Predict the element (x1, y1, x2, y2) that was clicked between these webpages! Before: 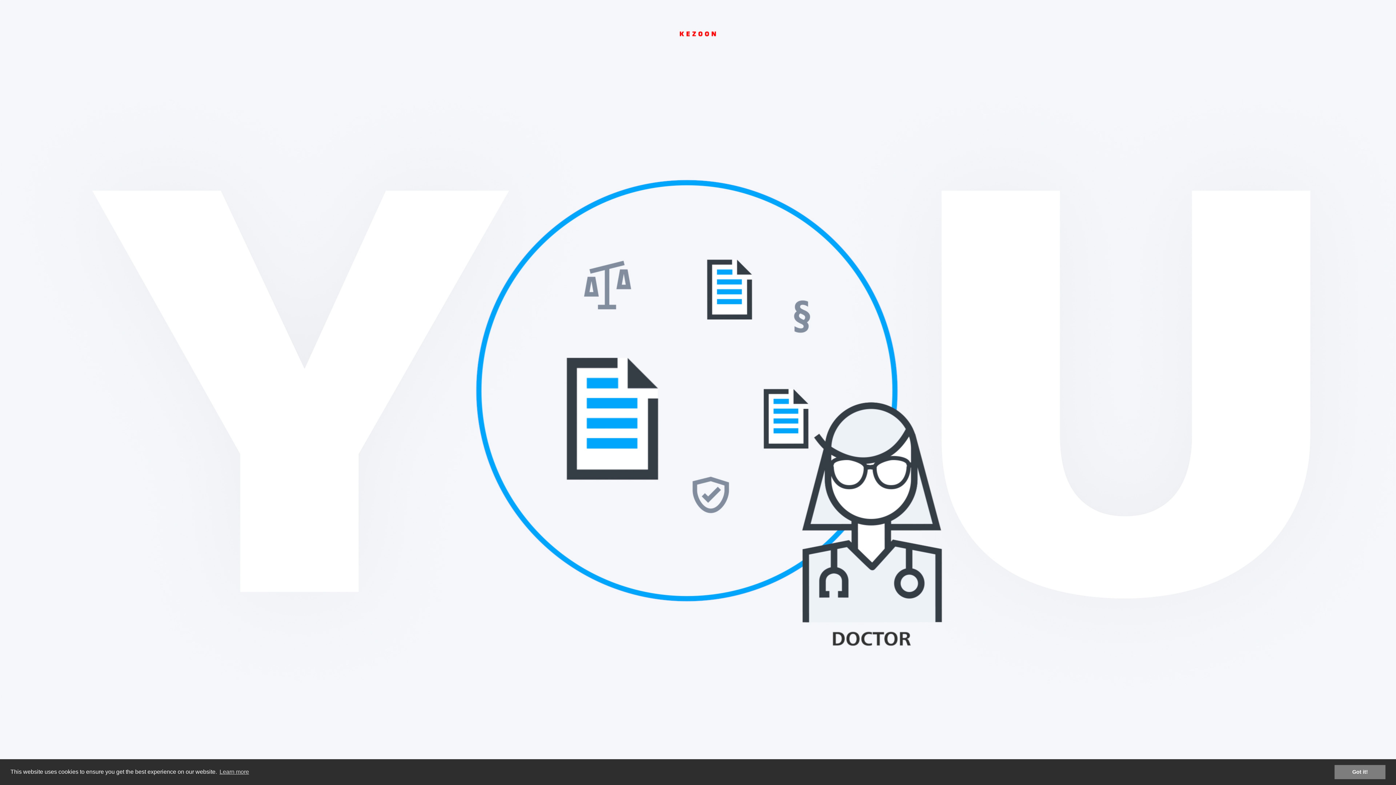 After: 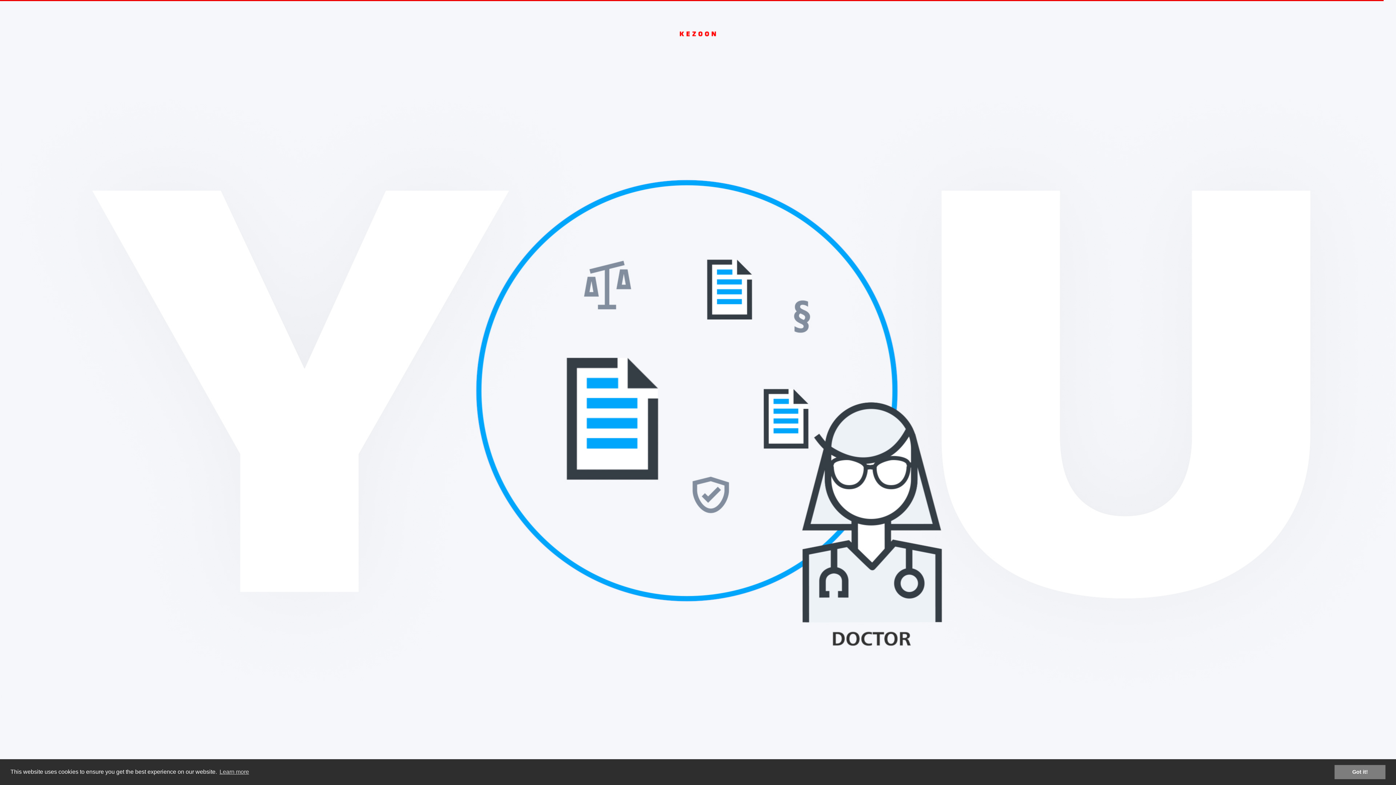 Action: label: DATENSCHUTZ bbox: (1354, 29, 1360, 31)